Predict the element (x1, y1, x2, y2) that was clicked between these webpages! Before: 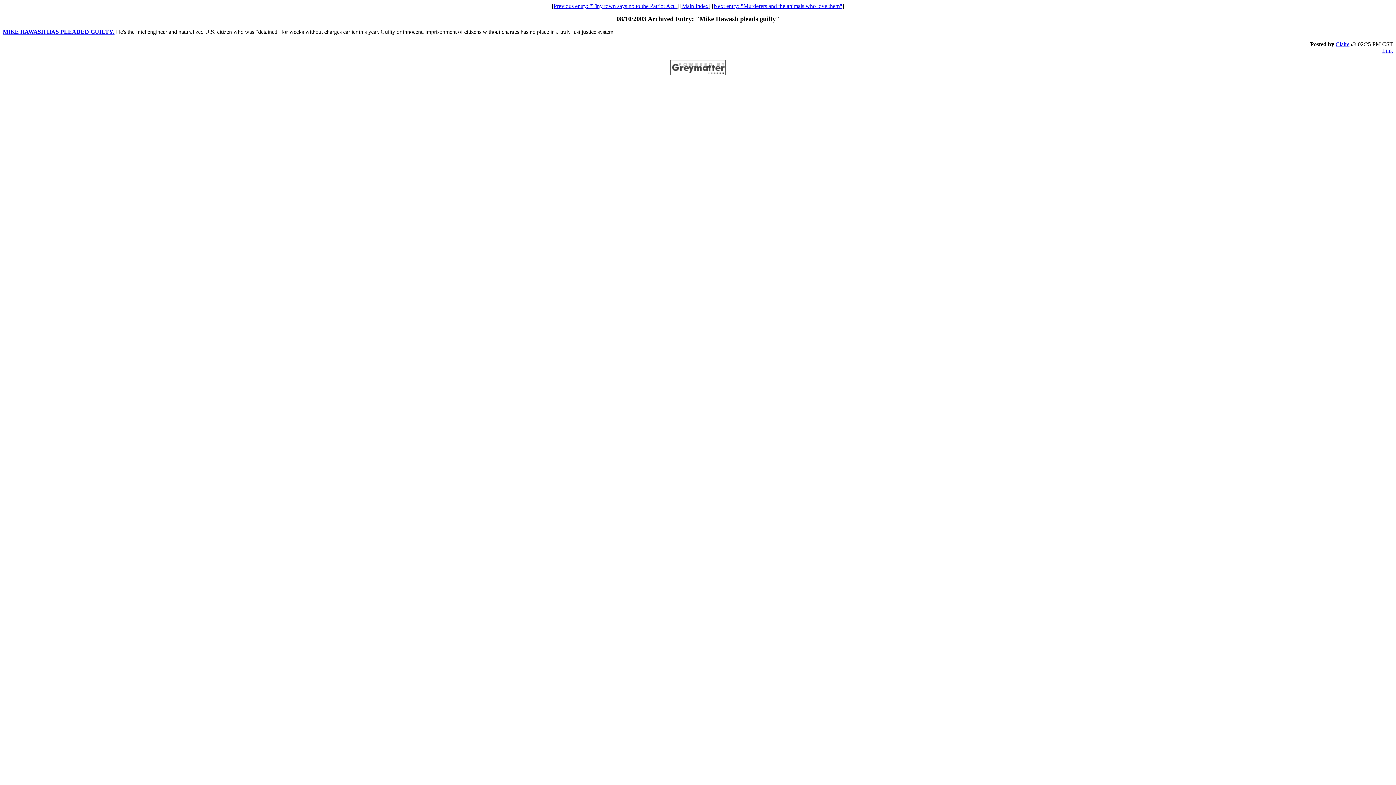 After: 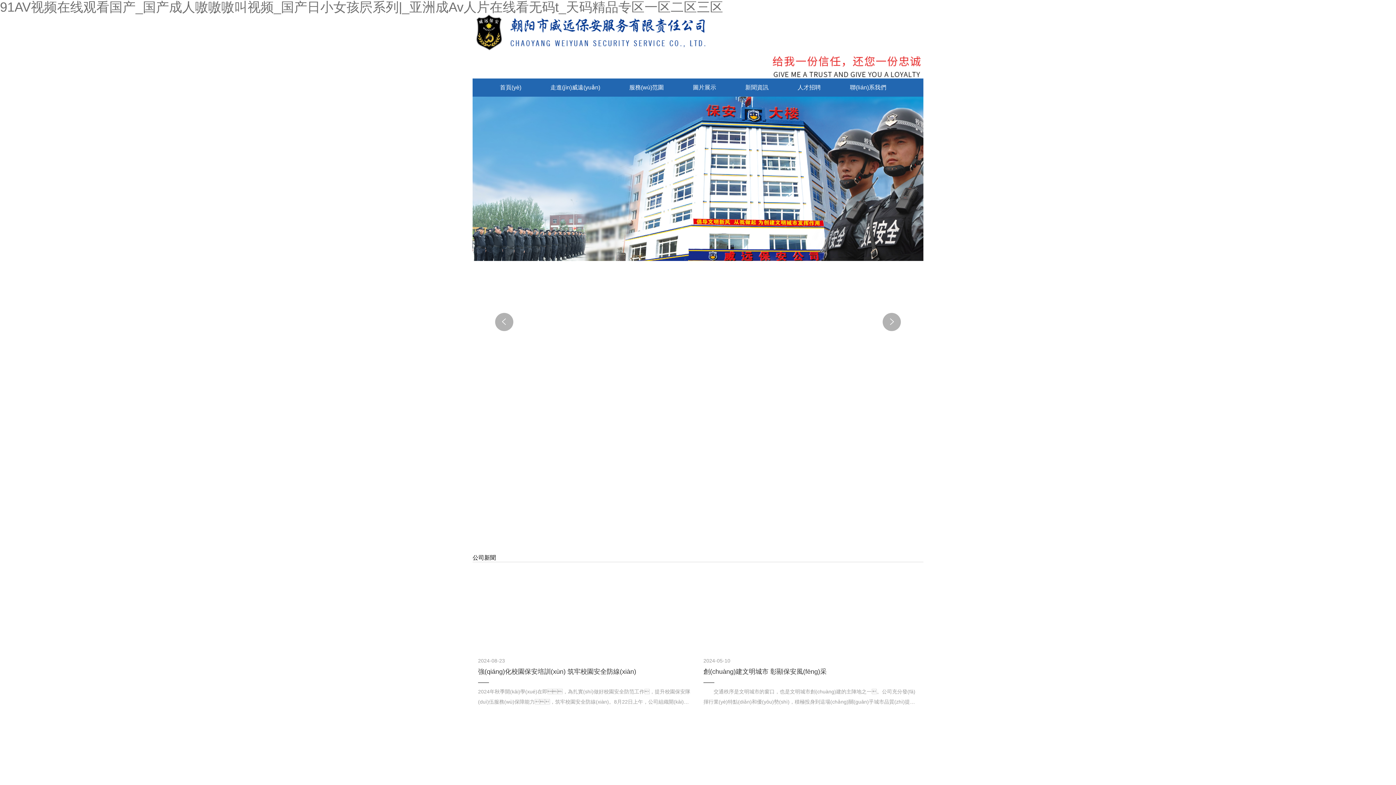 Action: bbox: (670, 70, 725, 76)